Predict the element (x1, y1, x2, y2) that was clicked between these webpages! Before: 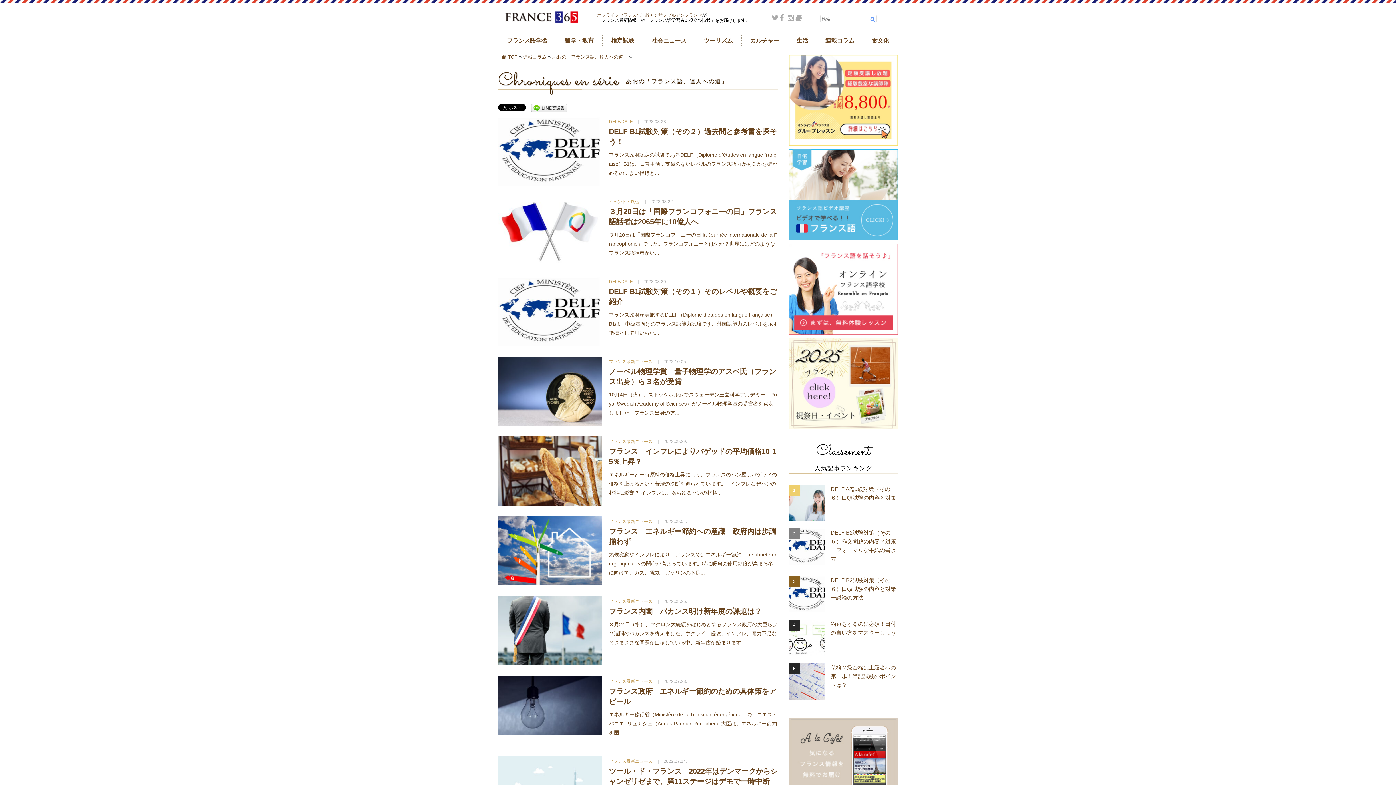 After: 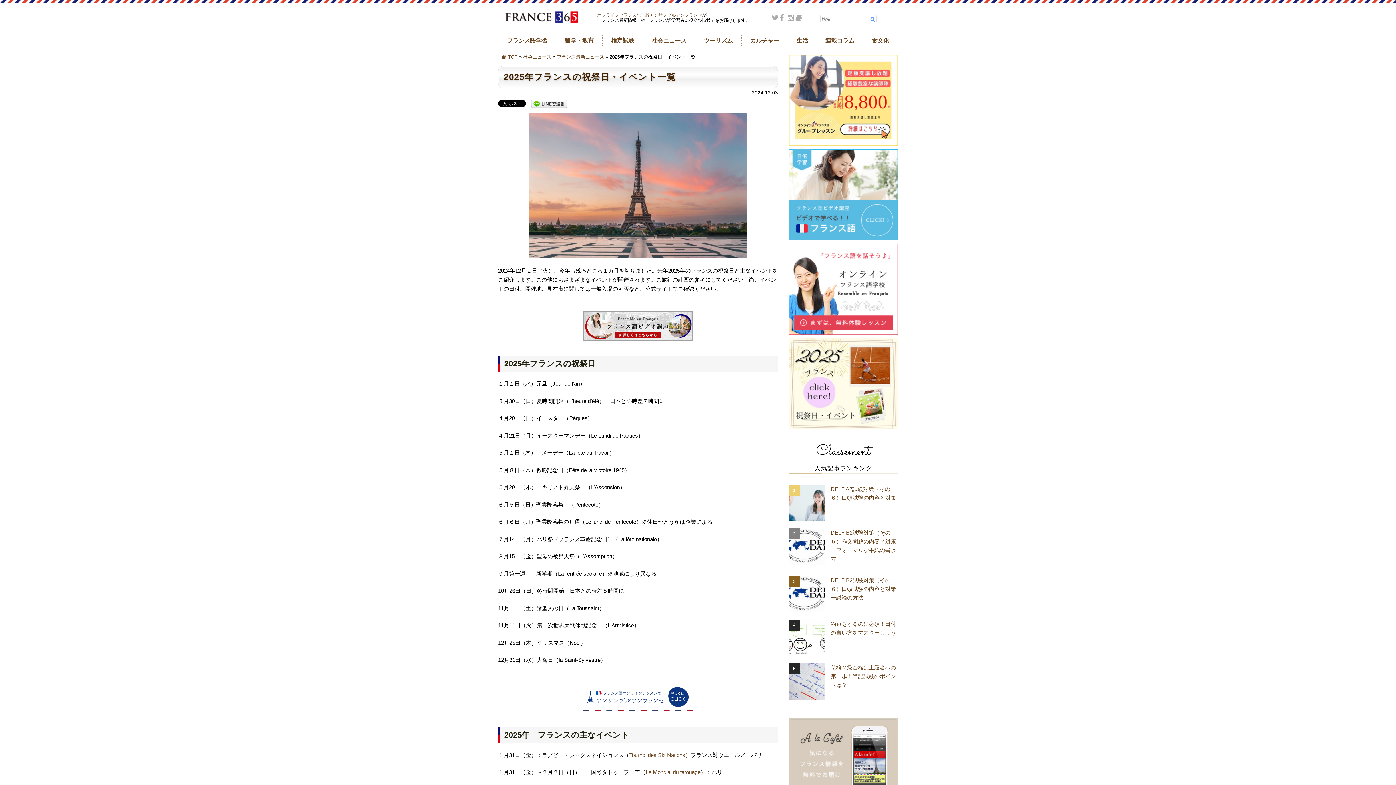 Action: bbox: (789, 421, 898, 428)